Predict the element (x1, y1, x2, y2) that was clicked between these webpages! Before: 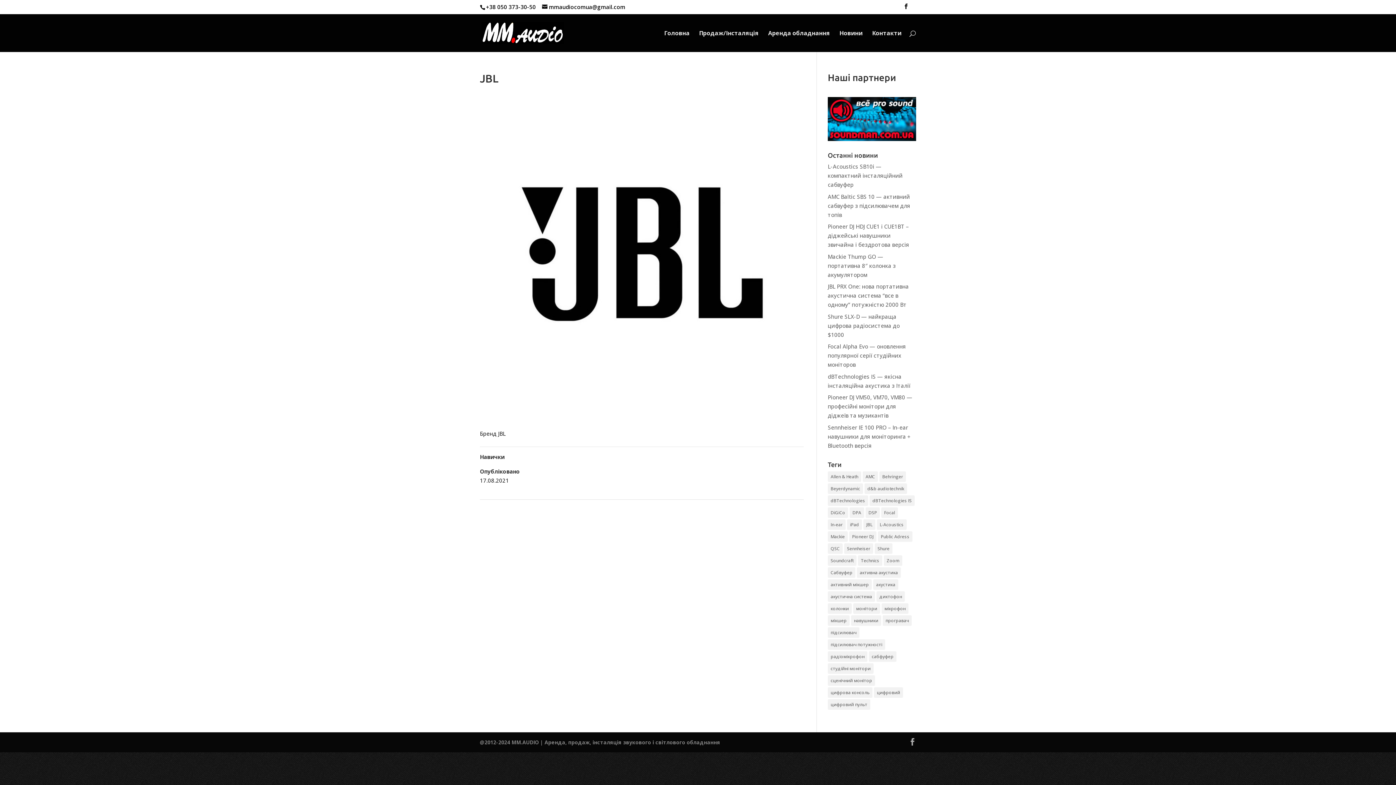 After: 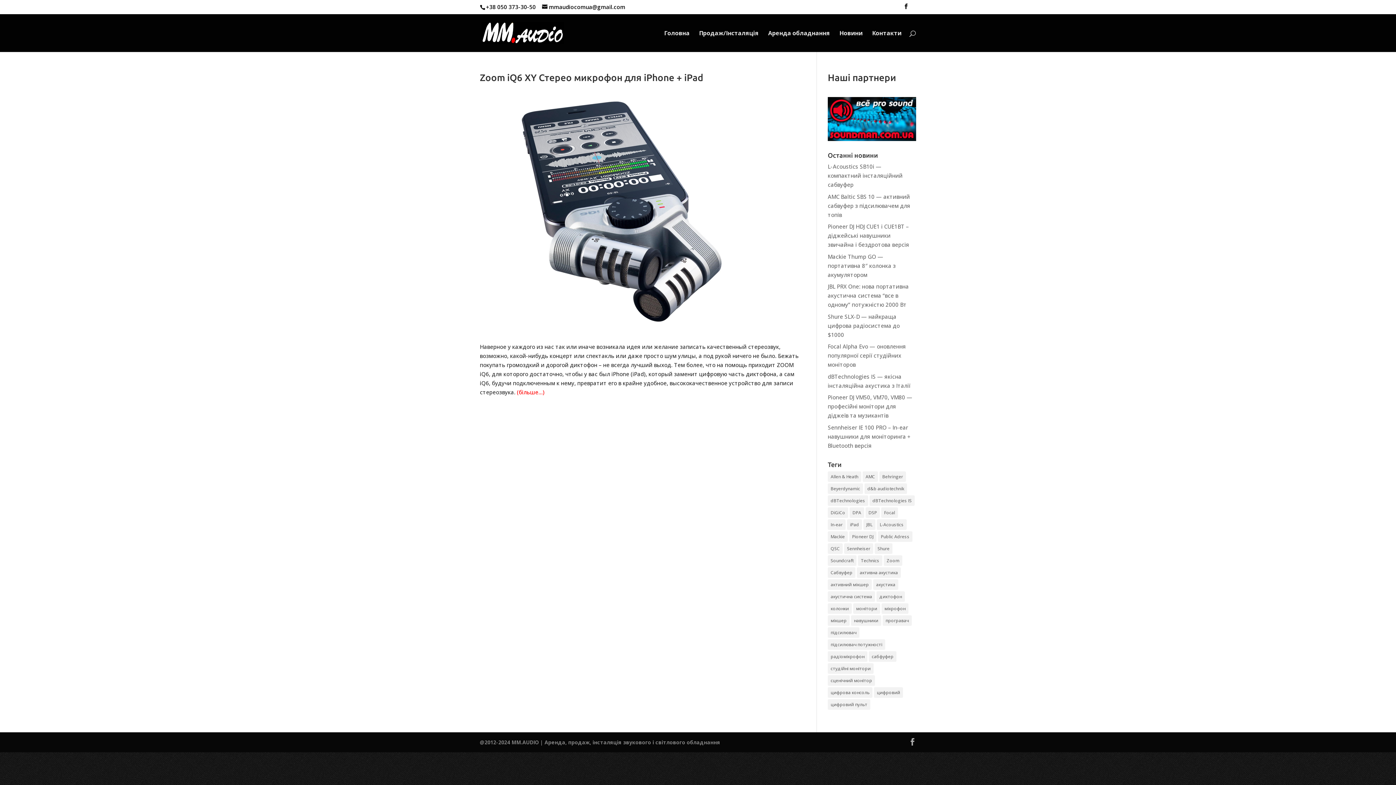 Action: label: Zoom (1 елемент) bbox: (884, 555, 902, 566)